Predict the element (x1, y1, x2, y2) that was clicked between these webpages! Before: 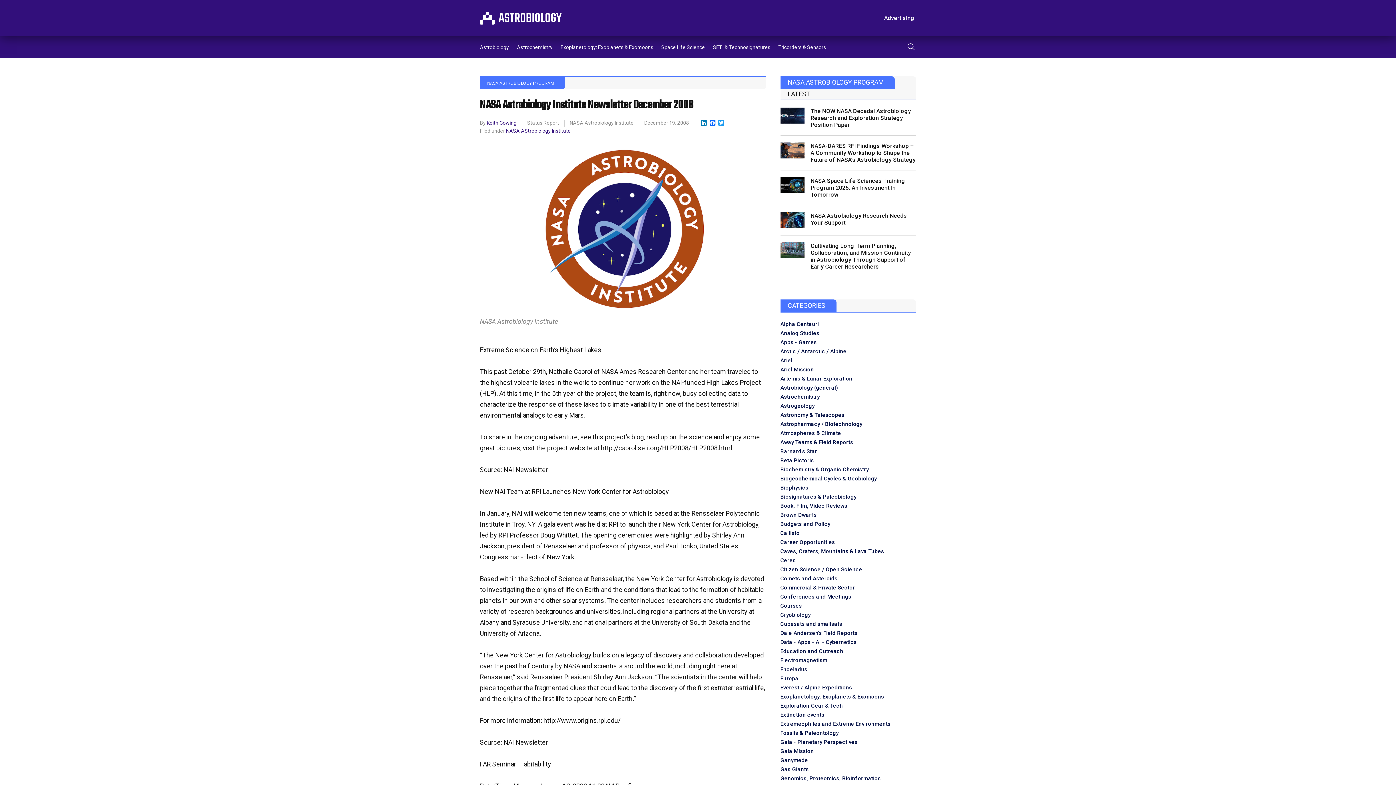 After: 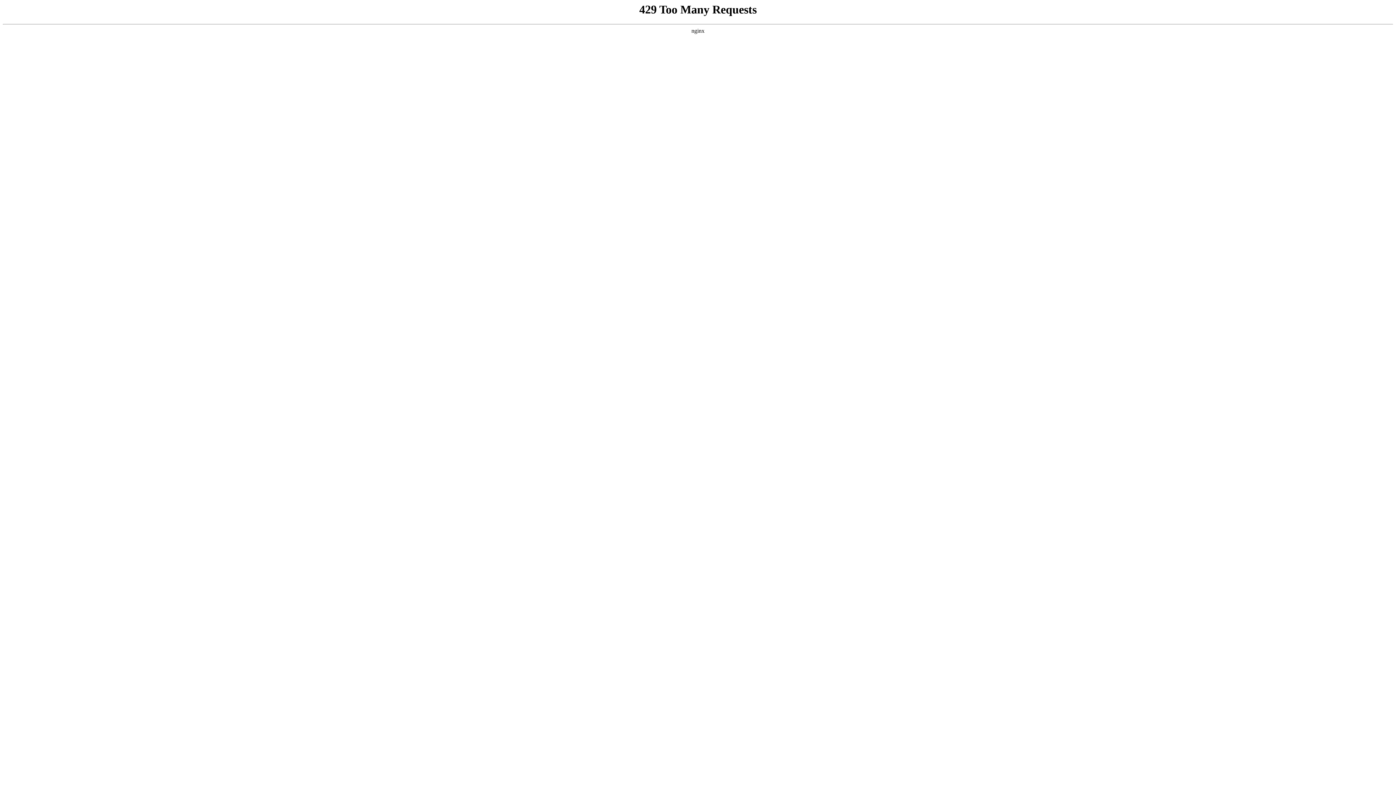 Action: bbox: (780, 575, 837, 582) label: Comets and Asteroids